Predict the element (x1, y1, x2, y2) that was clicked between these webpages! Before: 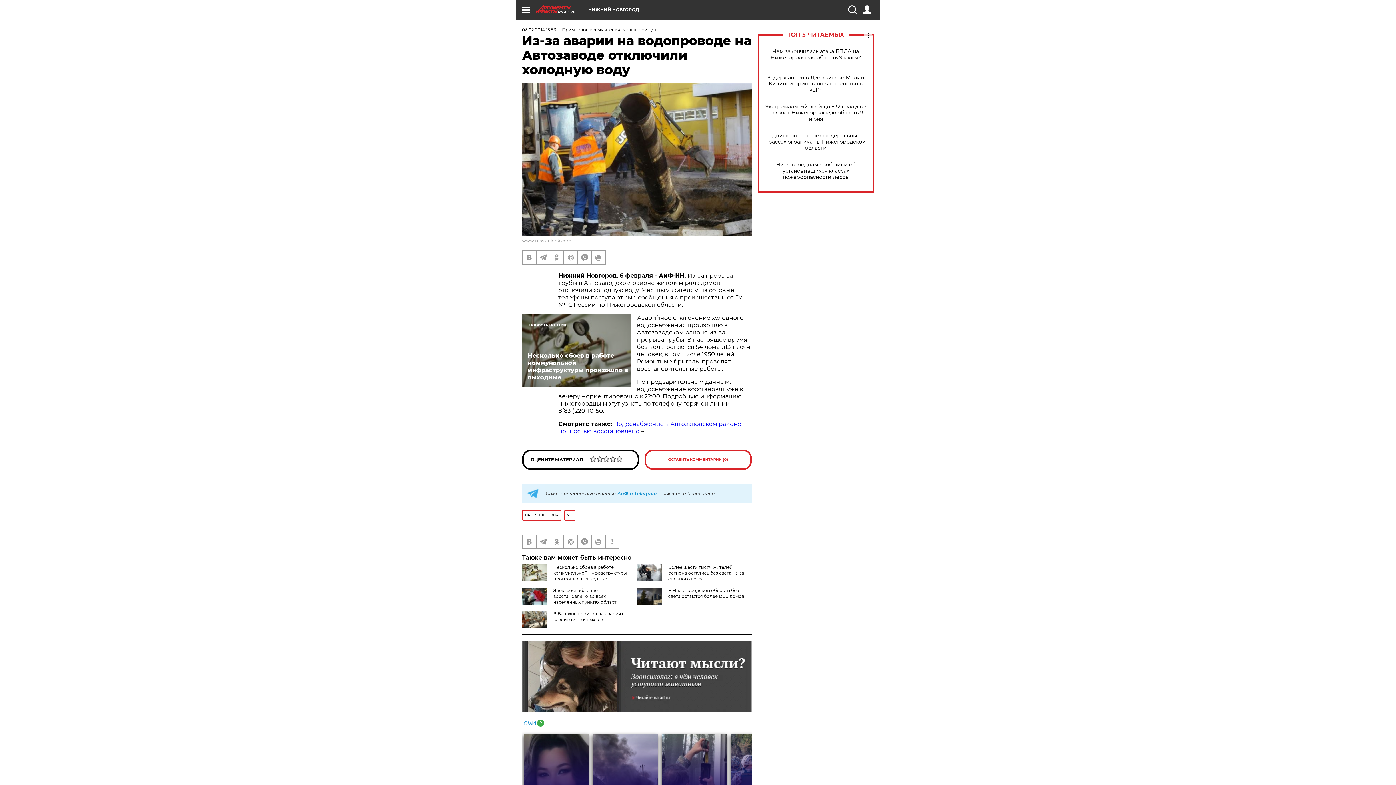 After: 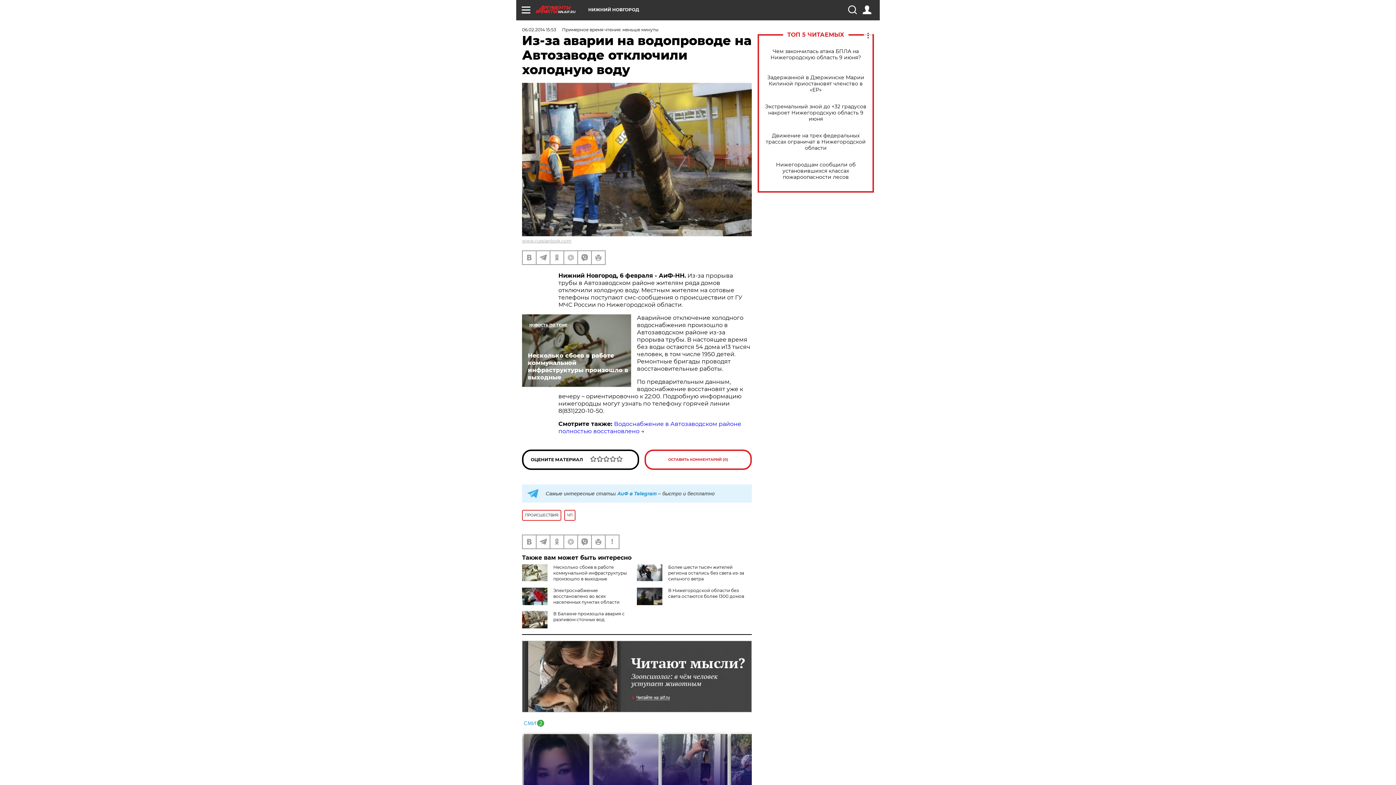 Action: bbox: (522, 719, 544, 726)